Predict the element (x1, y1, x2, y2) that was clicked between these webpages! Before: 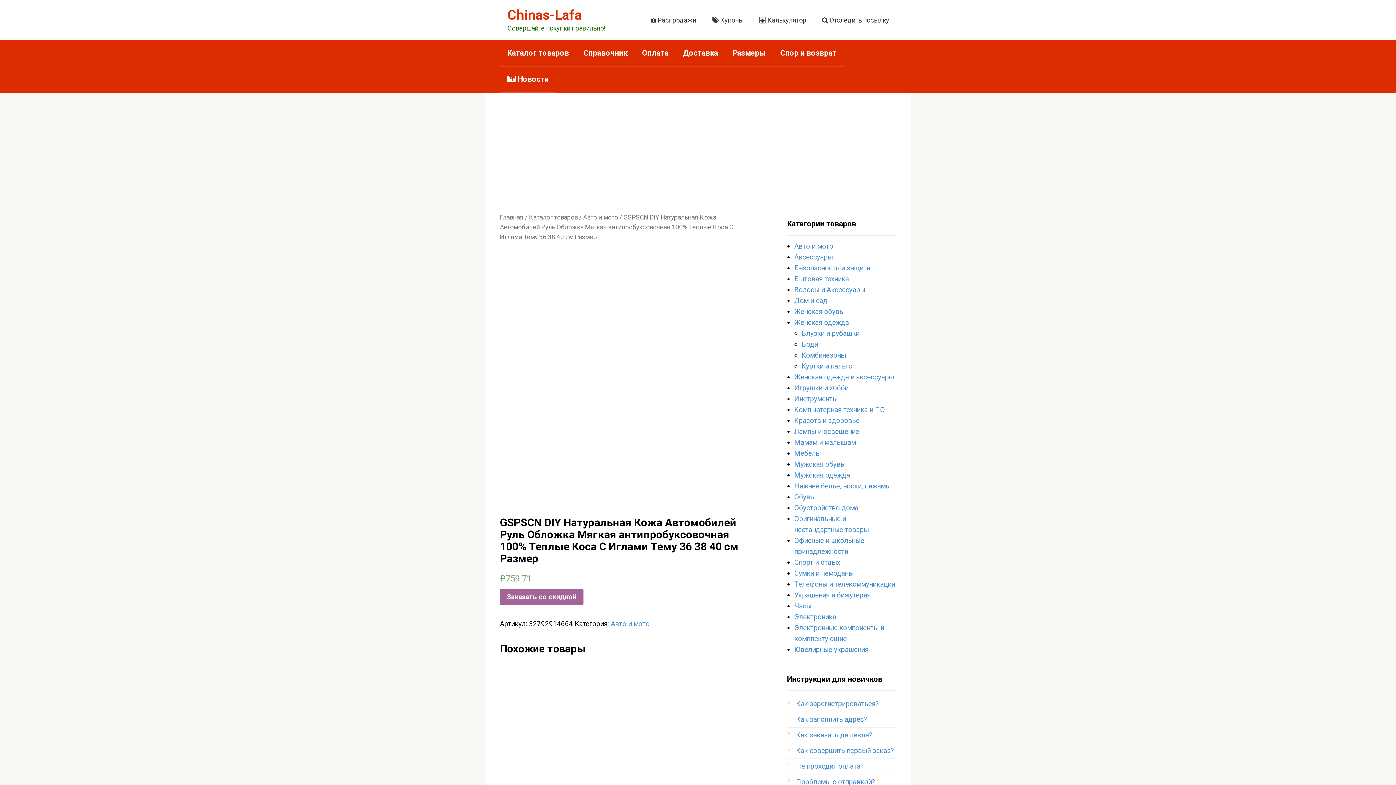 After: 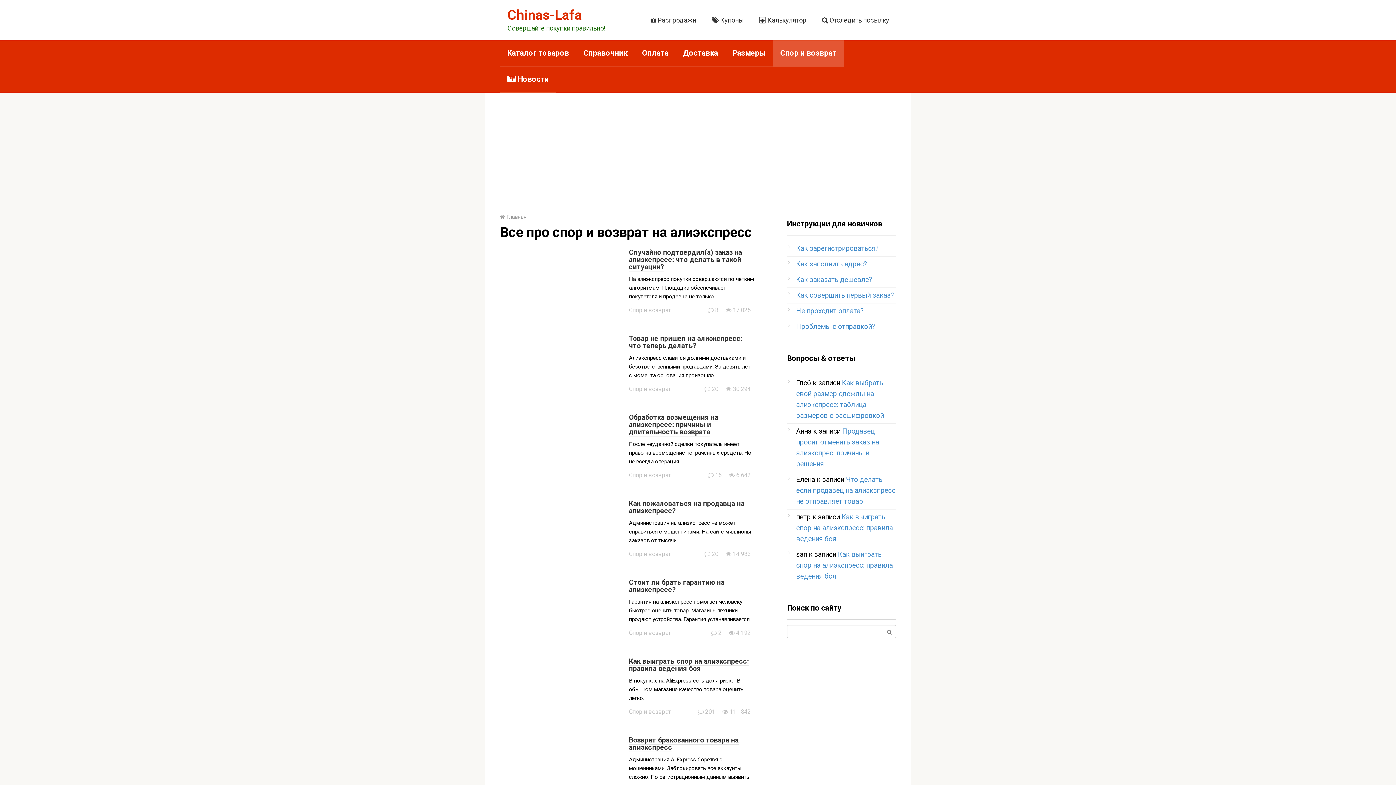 Action: bbox: (773, 40, 844, 66) label: Спор и возврат